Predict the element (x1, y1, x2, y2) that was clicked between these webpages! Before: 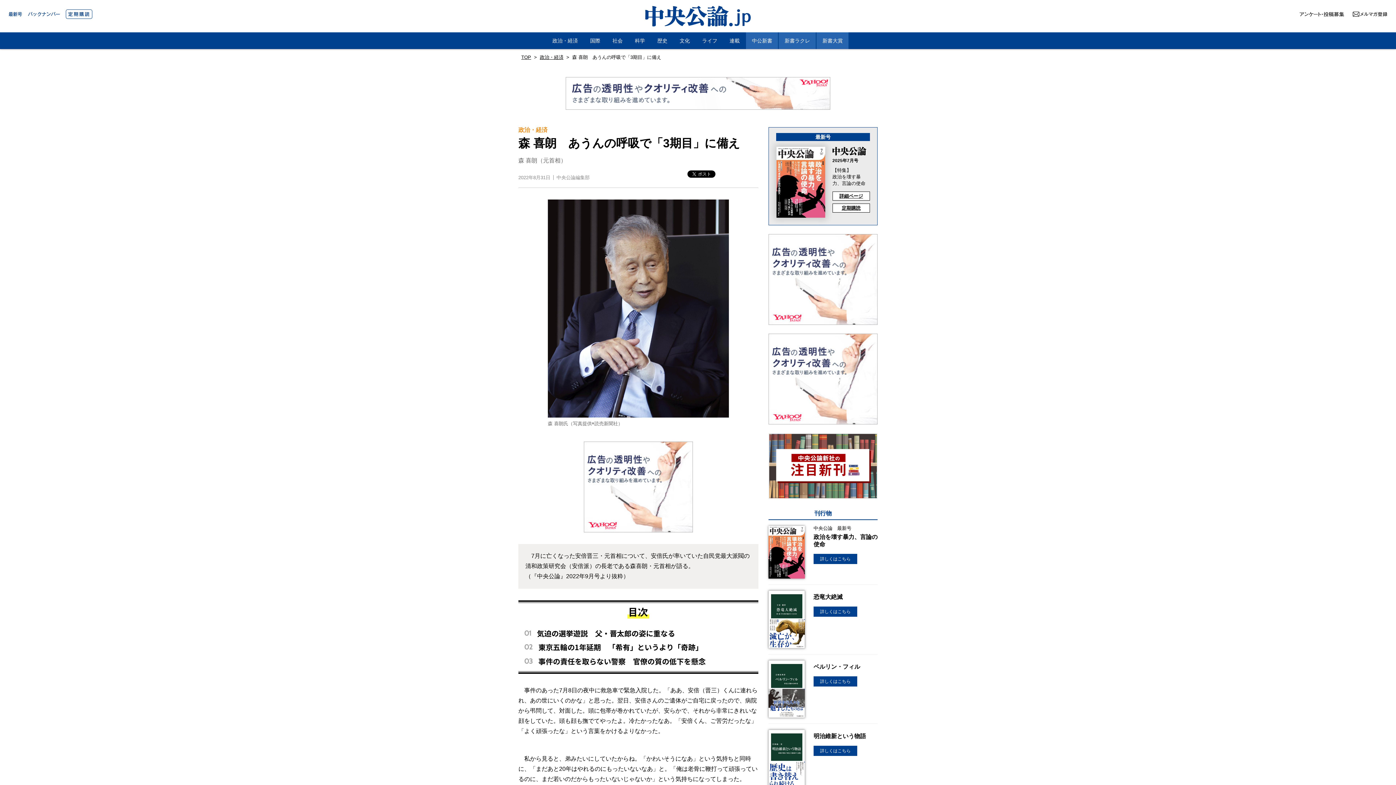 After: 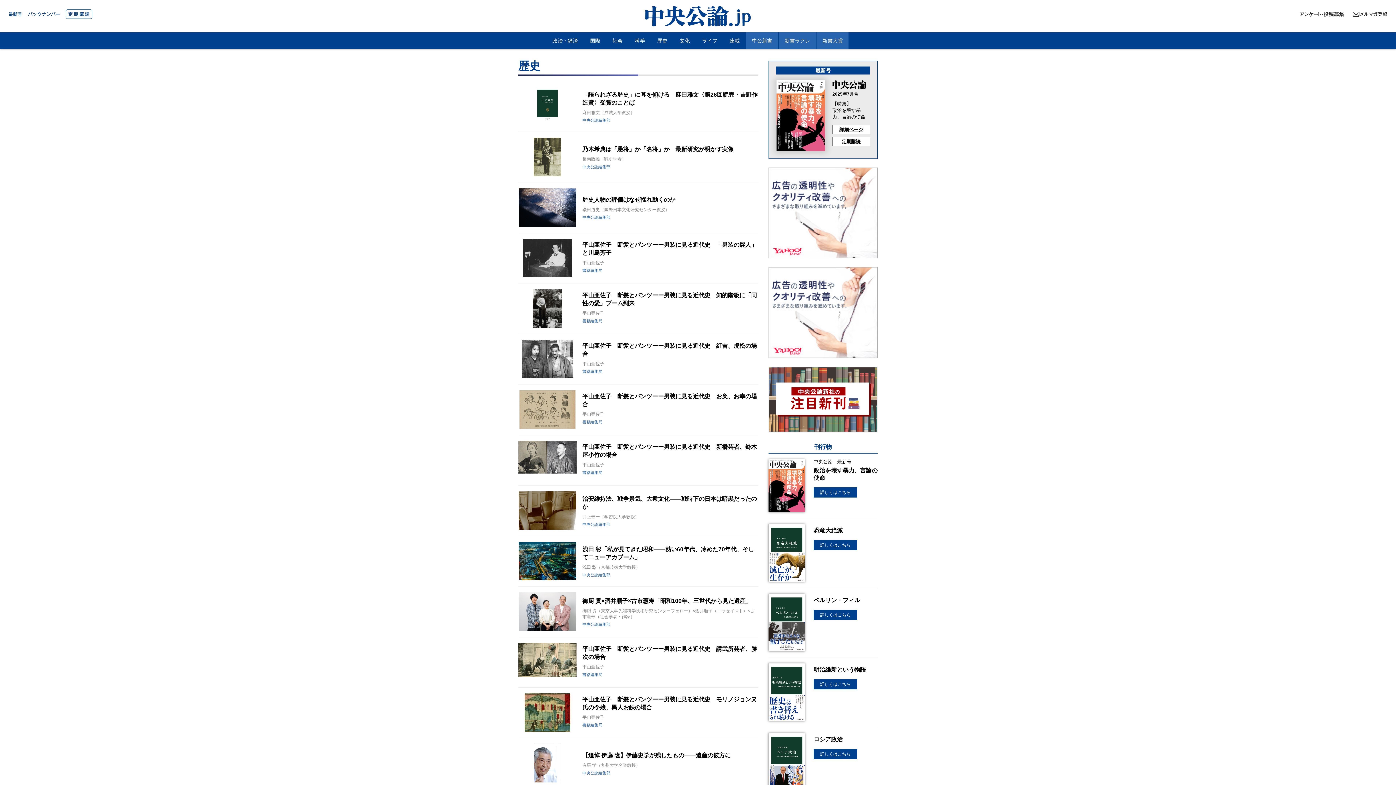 Action: bbox: (651, 32, 673, 49) label: 歴史